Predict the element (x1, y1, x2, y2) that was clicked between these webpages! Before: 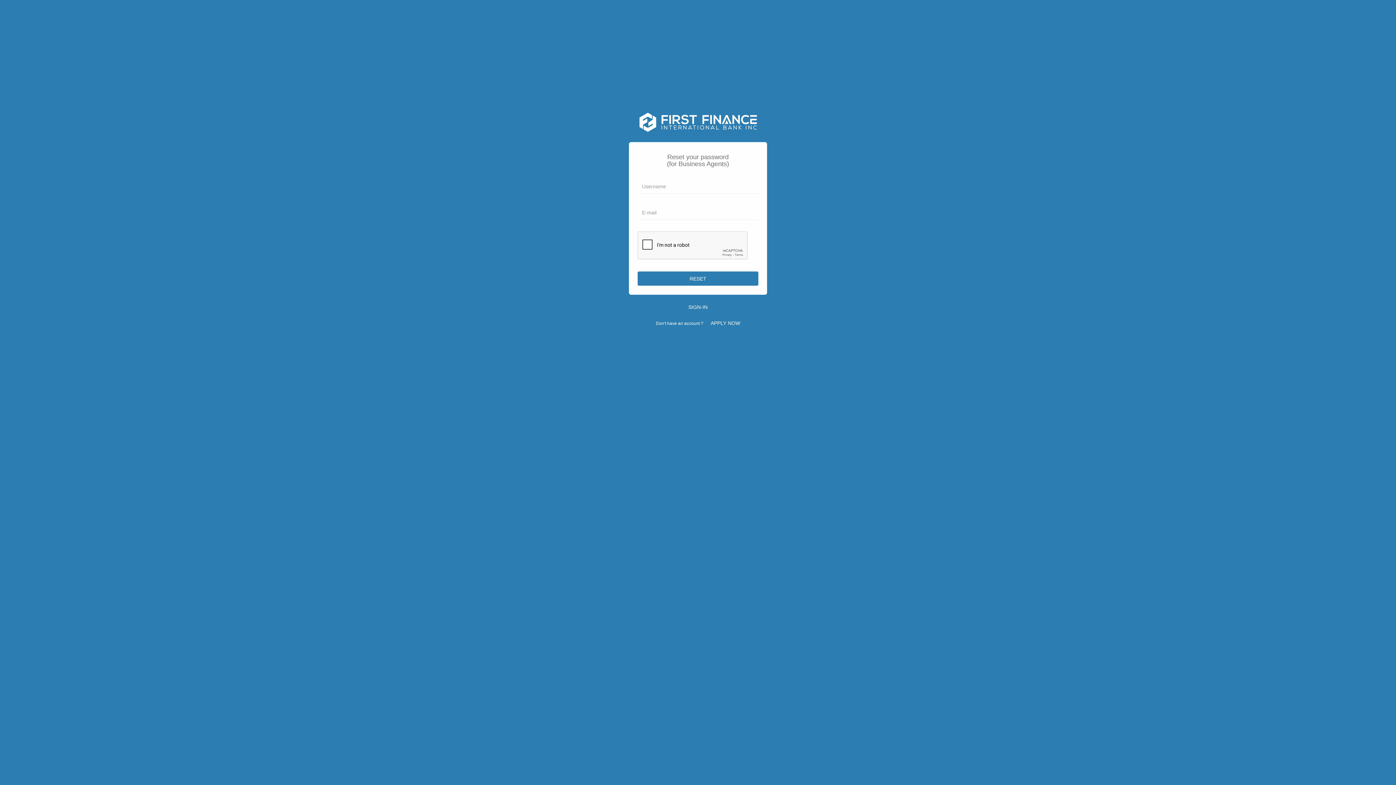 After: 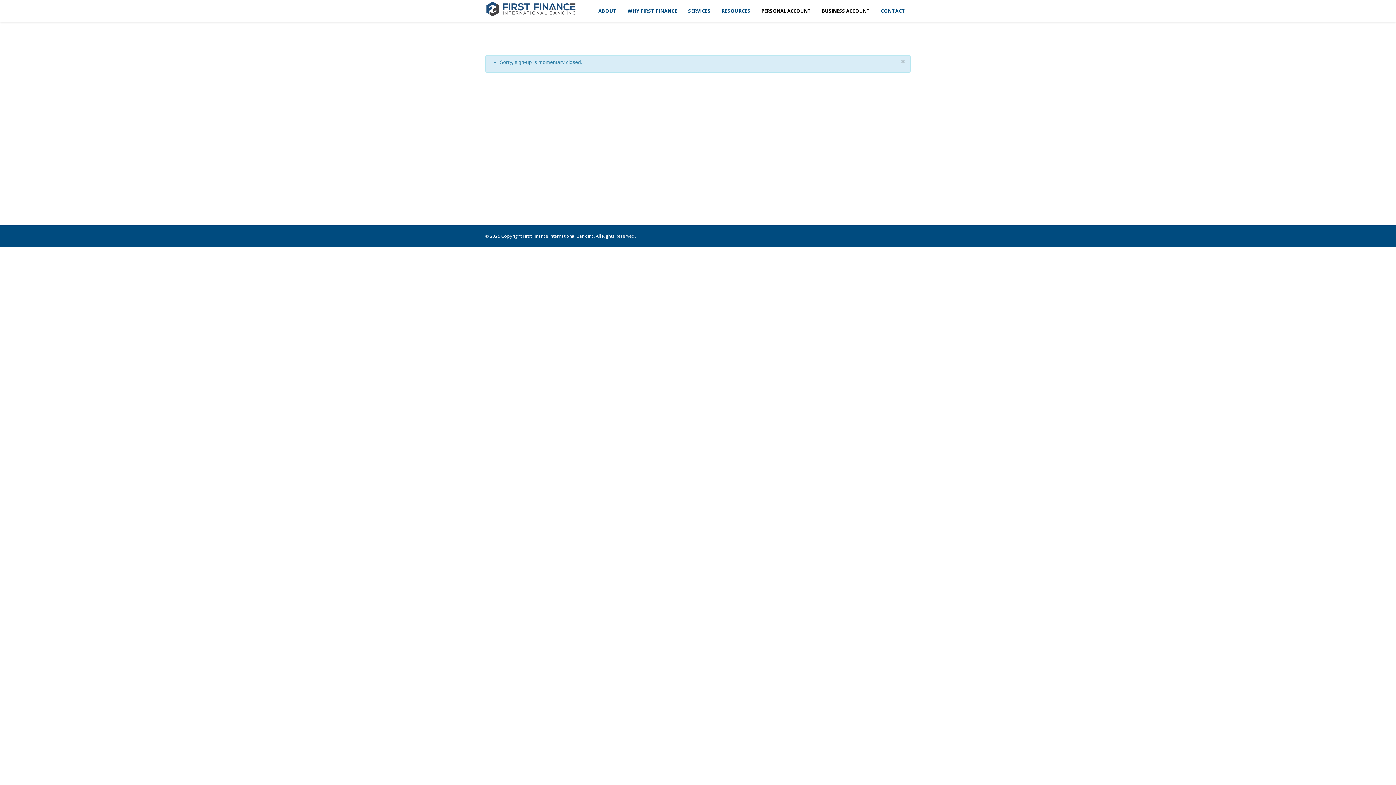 Action: bbox: (629, 116, 767, 126)